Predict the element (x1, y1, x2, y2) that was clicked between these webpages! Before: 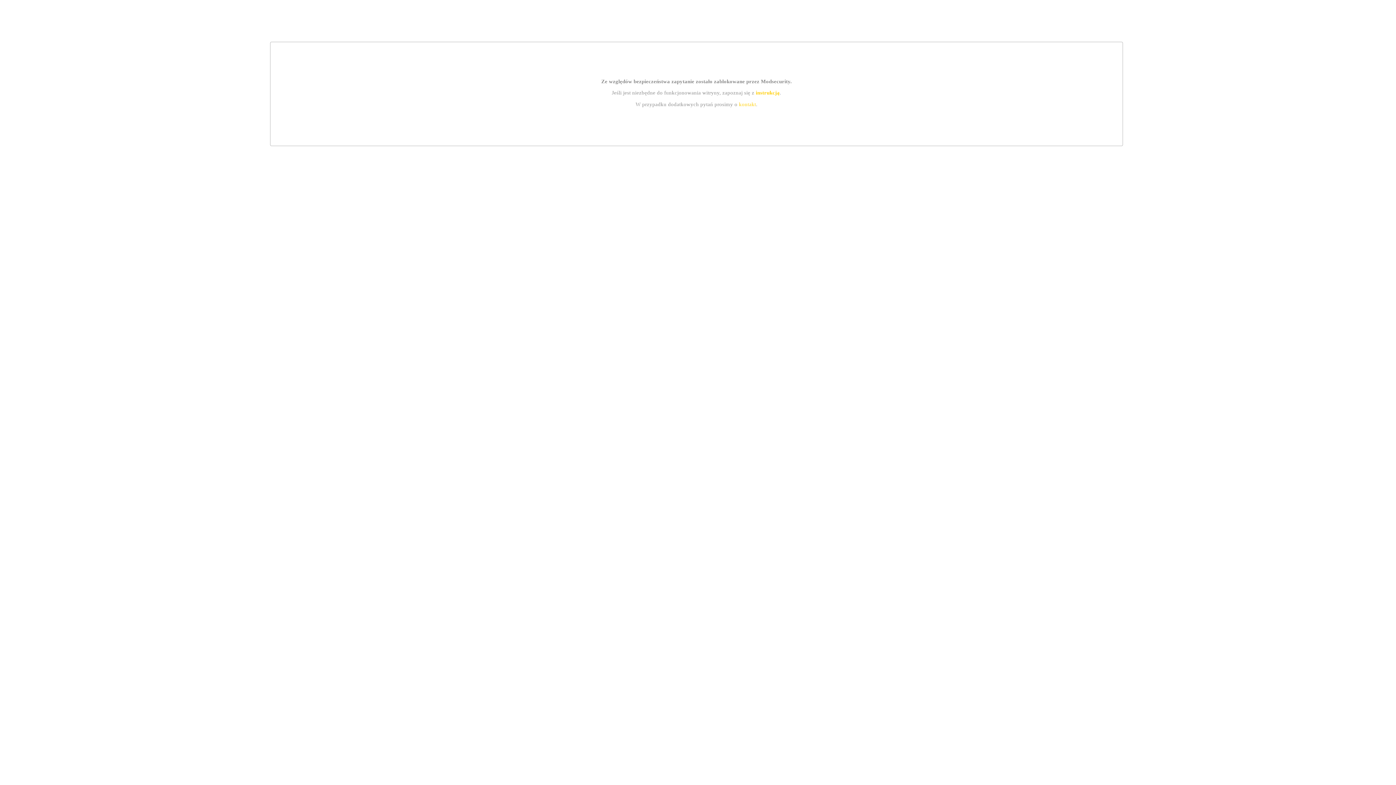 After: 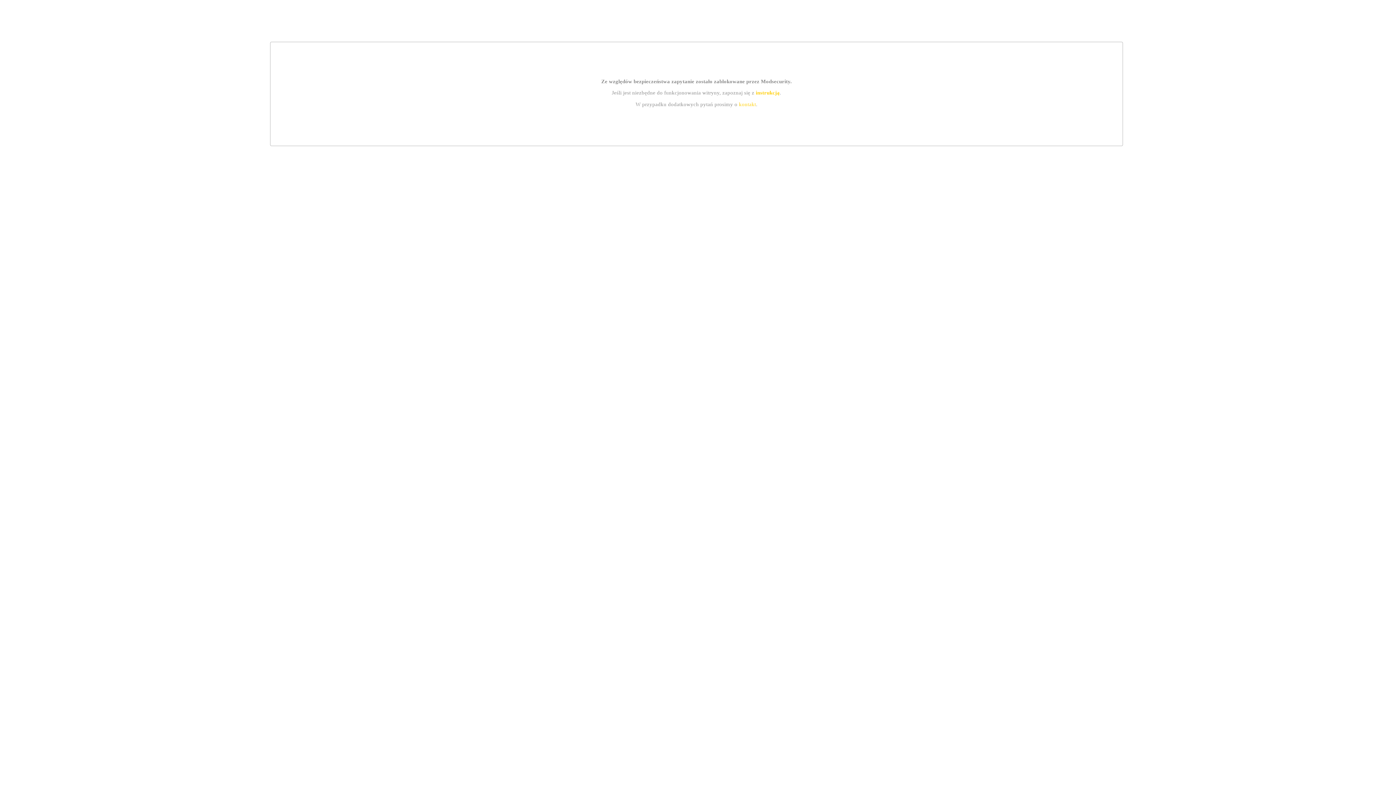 Action: label: kontakt bbox: (739, 101, 756, 107)